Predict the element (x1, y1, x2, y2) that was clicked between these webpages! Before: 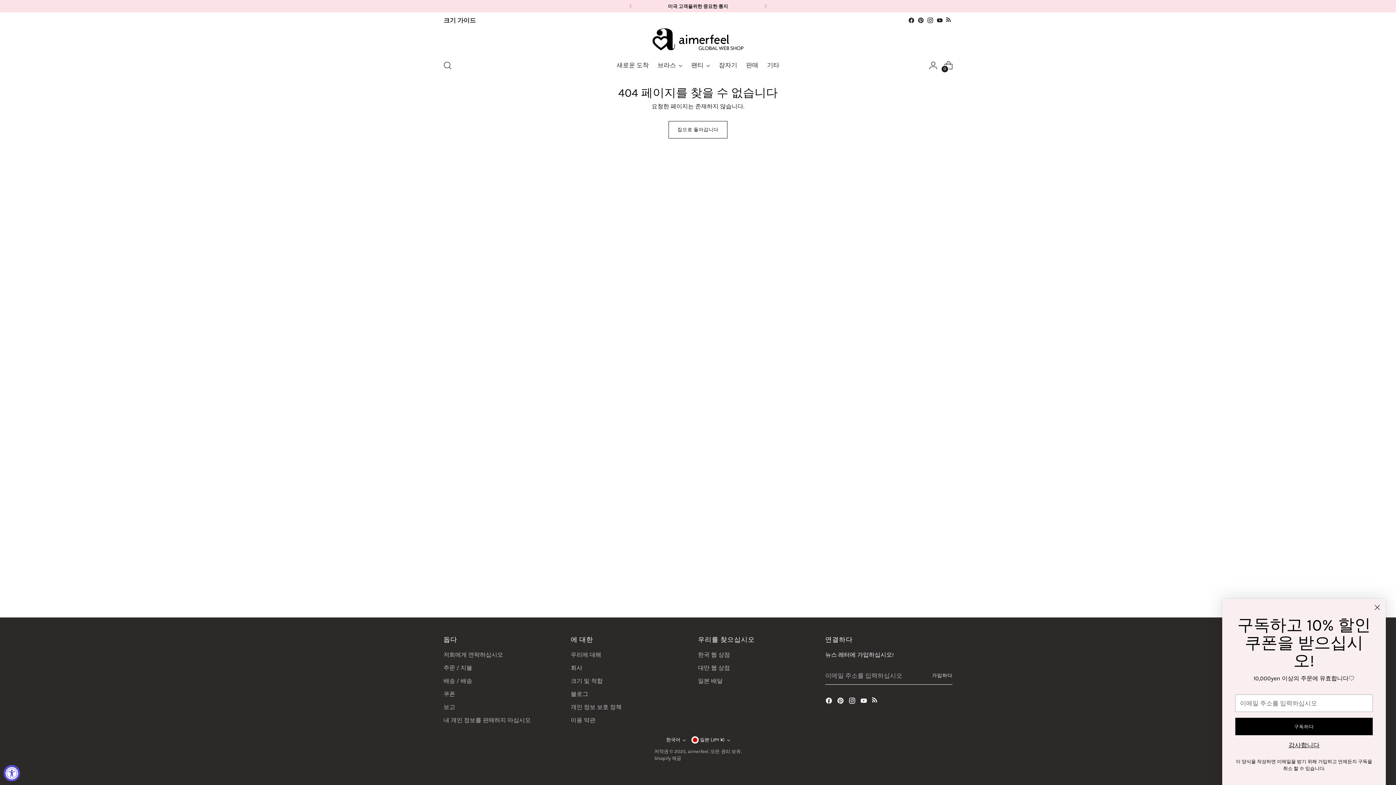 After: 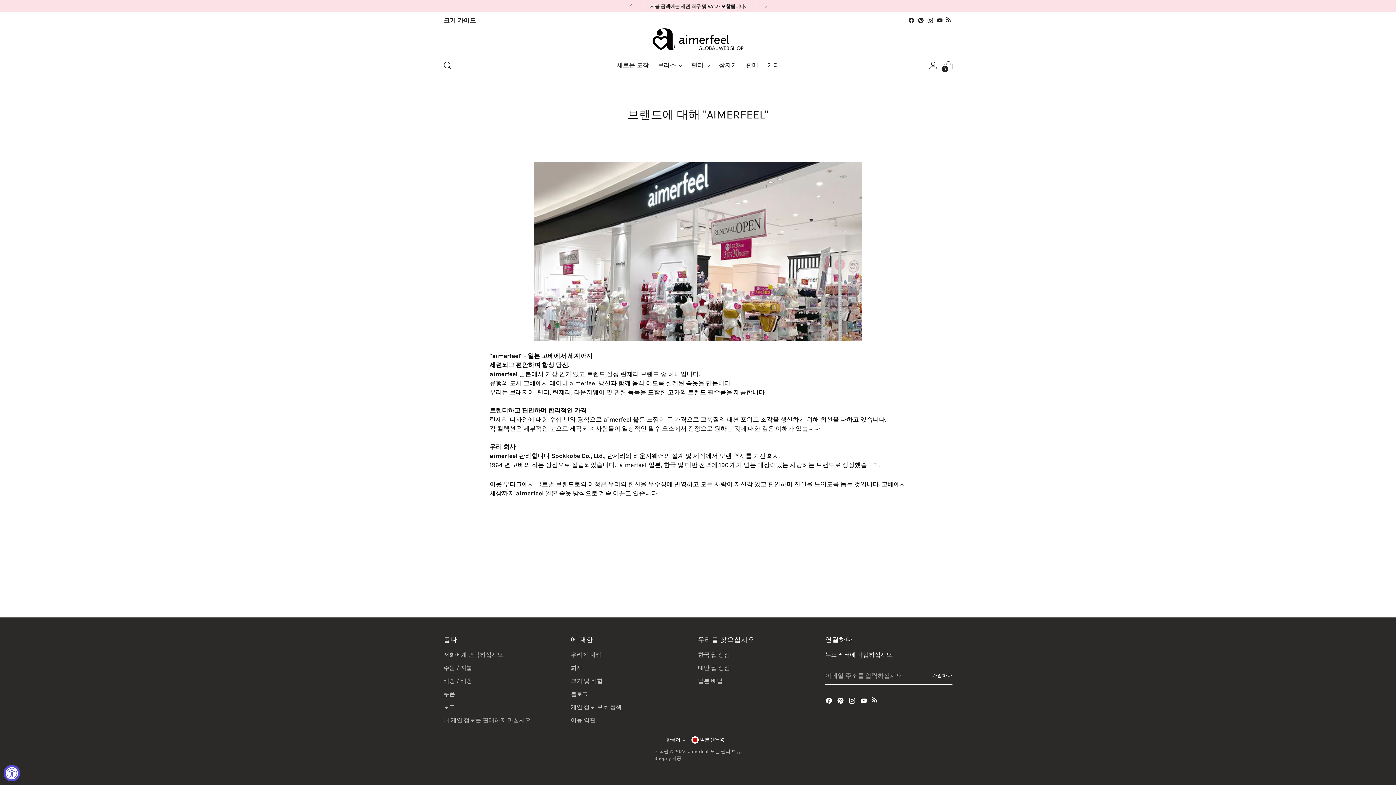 Action: label: 우리에 대해 bbox: (570, 651, 601, 658)